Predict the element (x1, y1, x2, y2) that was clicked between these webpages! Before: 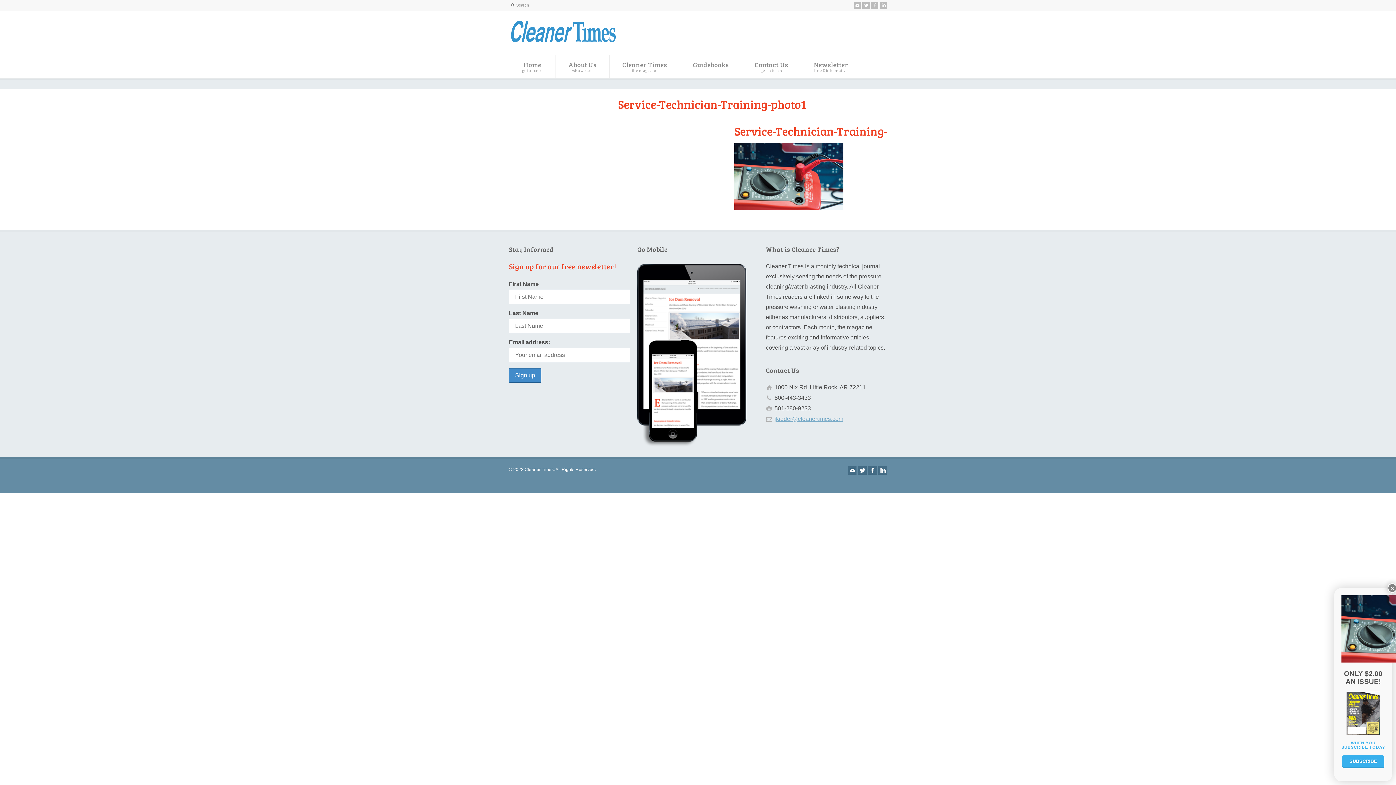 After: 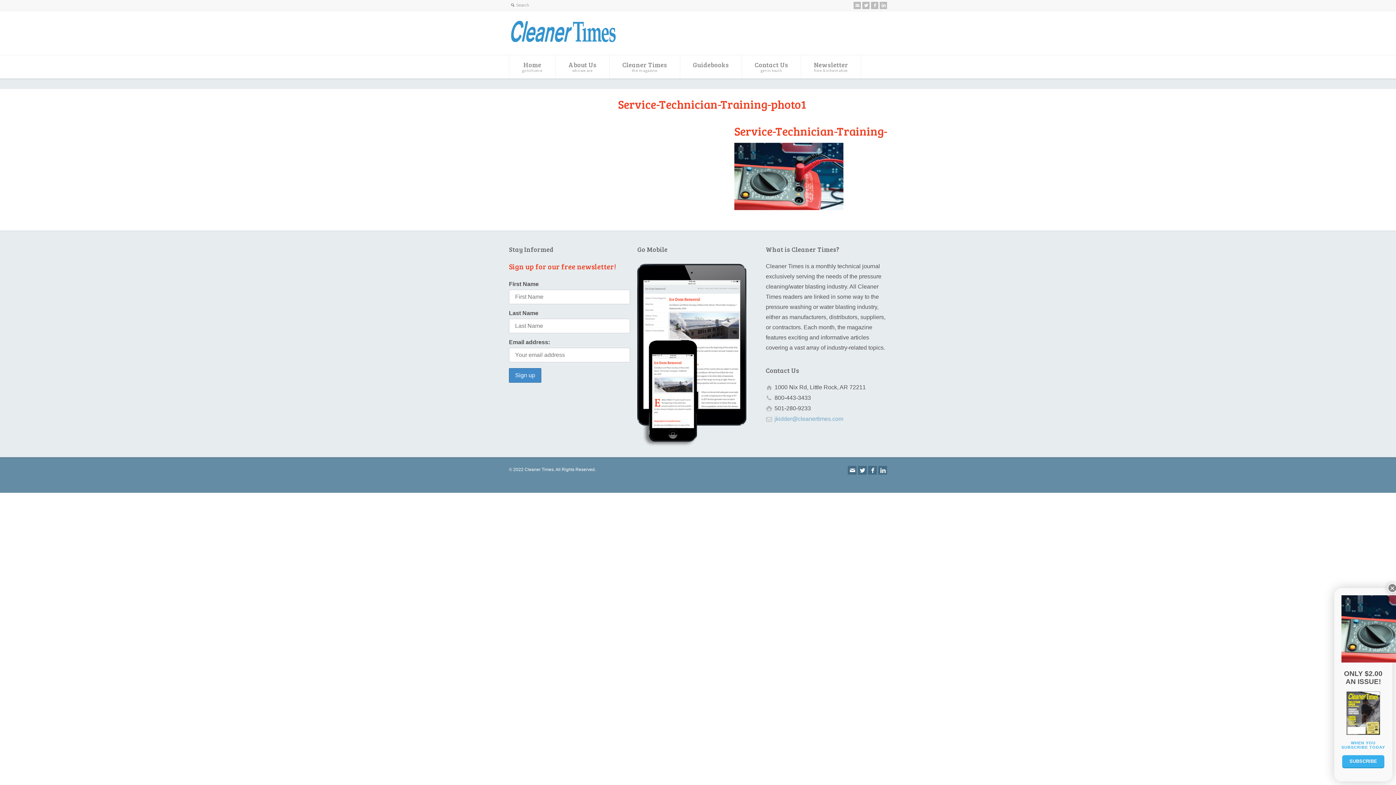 Action: label: jkidder@cleanertimes.com bbox: (774, 415, 843, 422)